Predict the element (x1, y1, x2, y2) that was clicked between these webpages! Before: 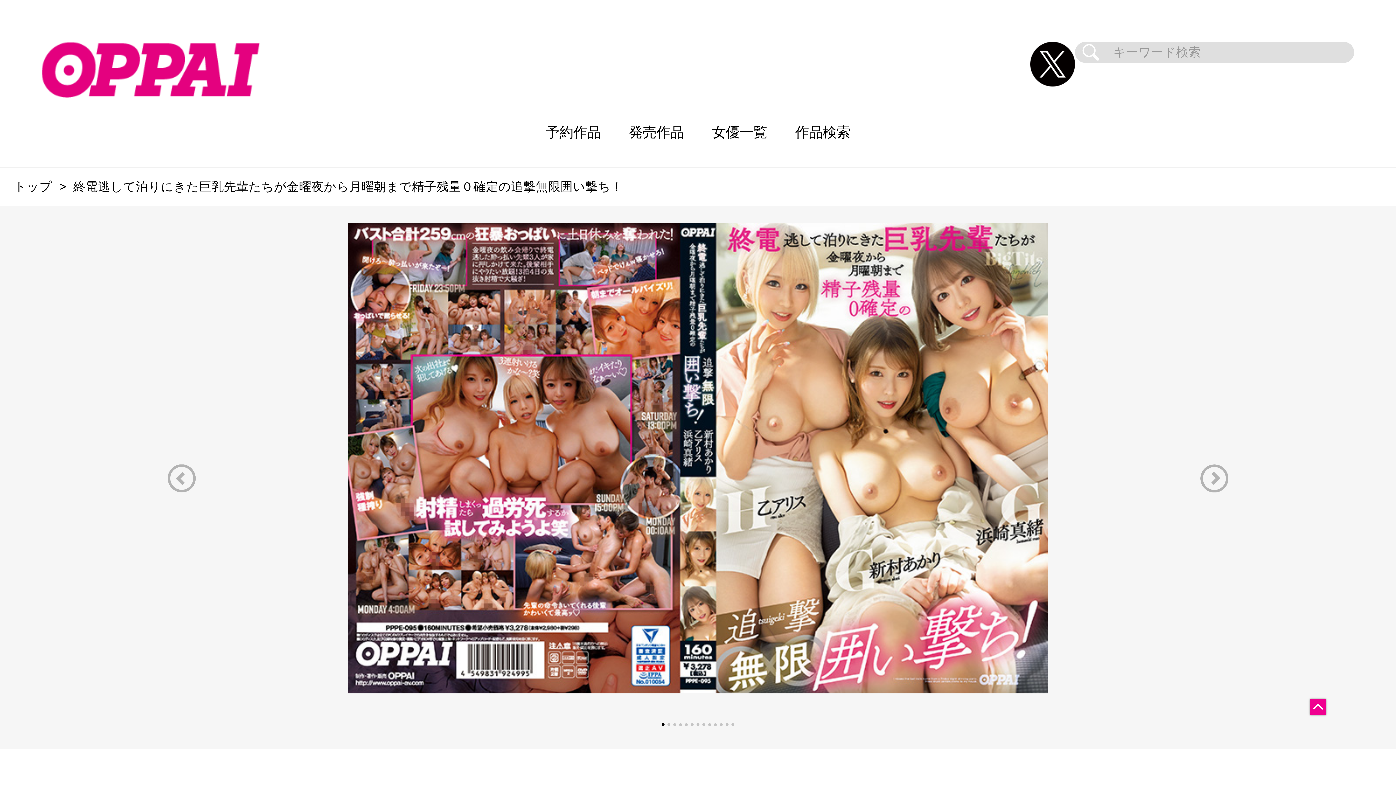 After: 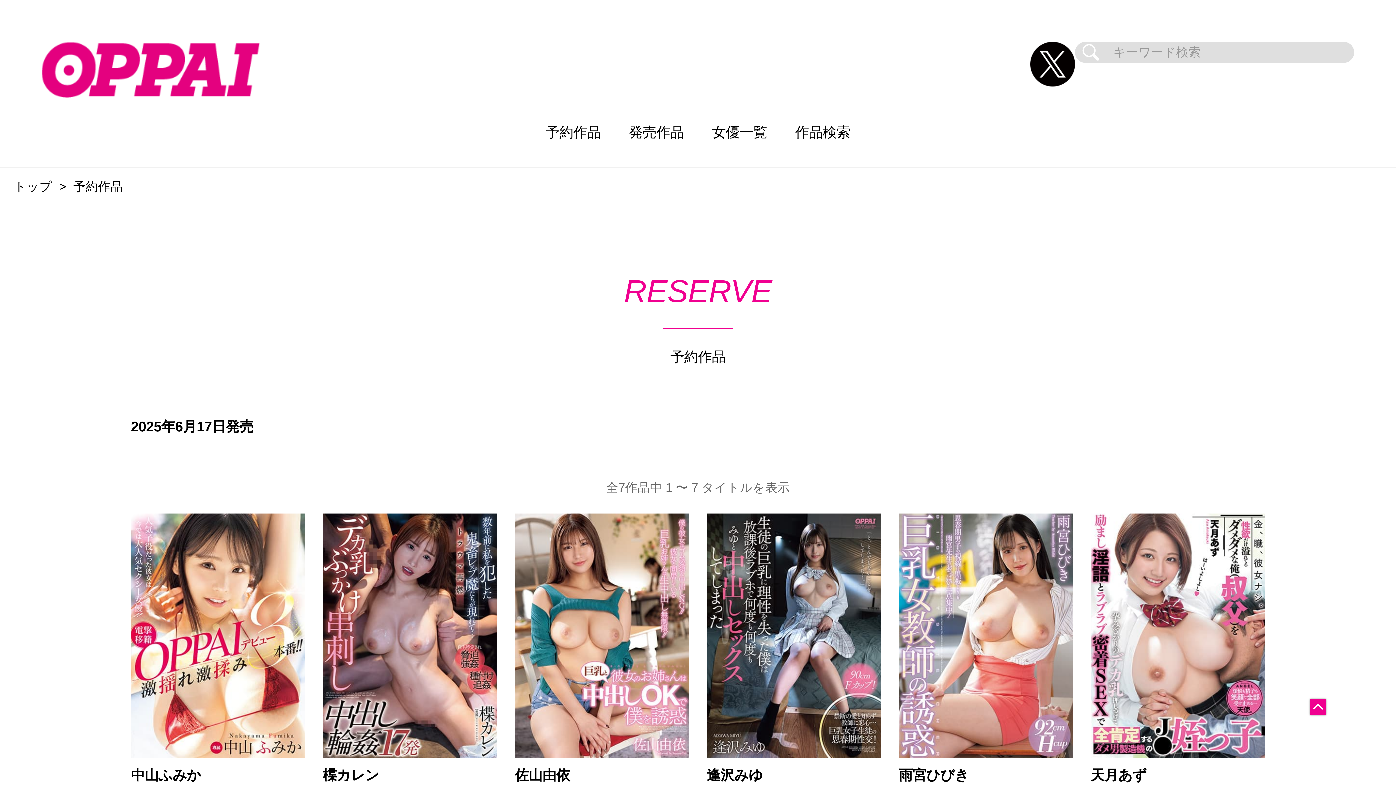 Action: bbox: (531, 97, 614, 167) label: 予約作品